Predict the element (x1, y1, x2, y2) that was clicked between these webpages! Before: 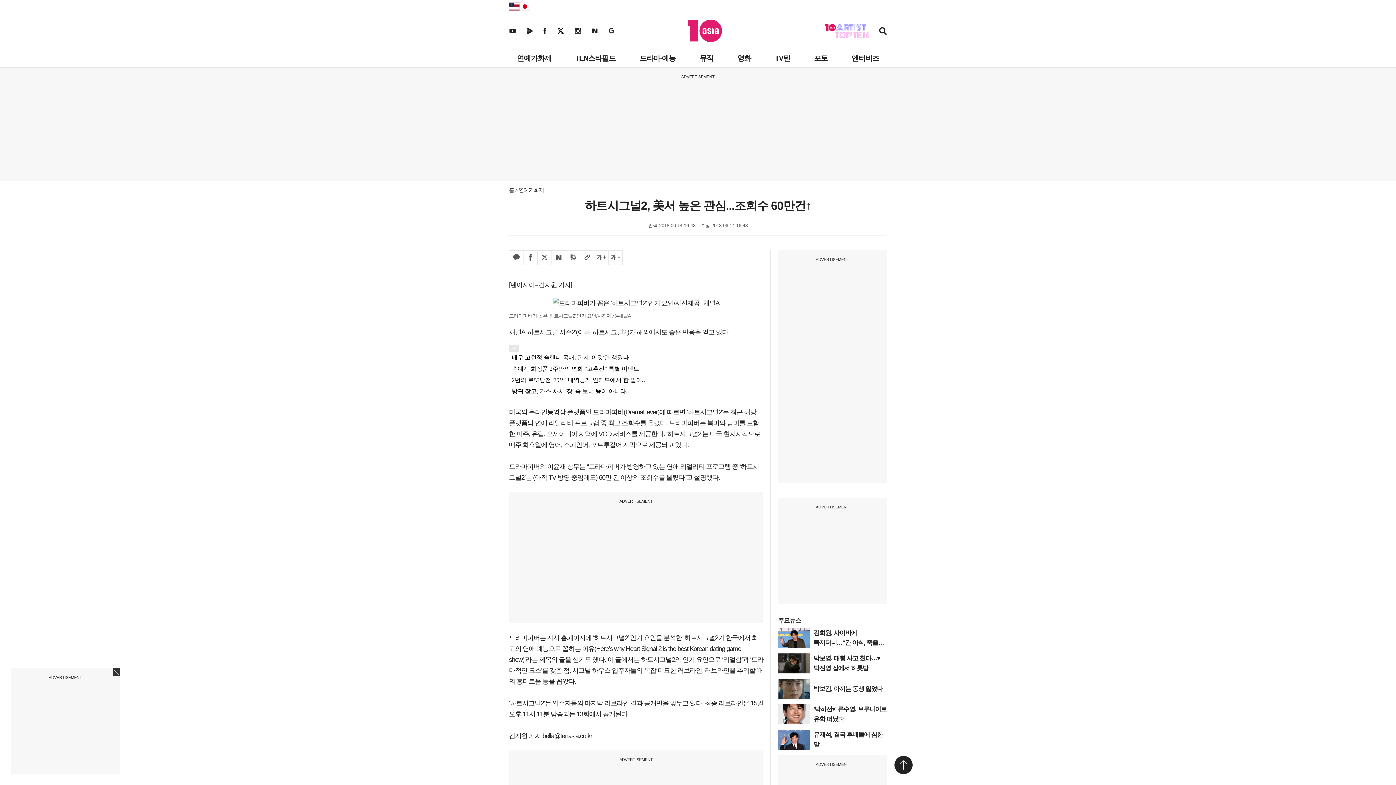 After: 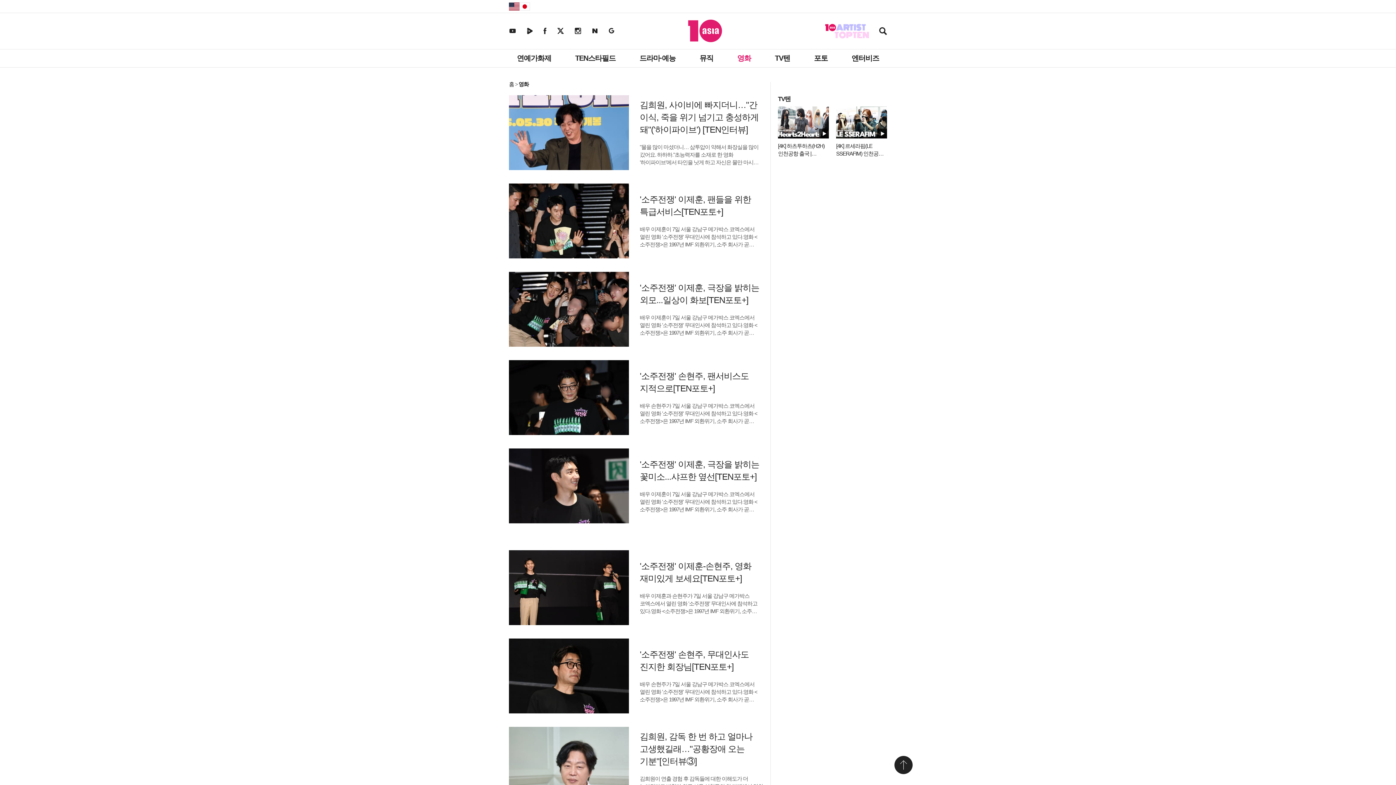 Action: bbox: (733, 49, 754, 67) label: 영화